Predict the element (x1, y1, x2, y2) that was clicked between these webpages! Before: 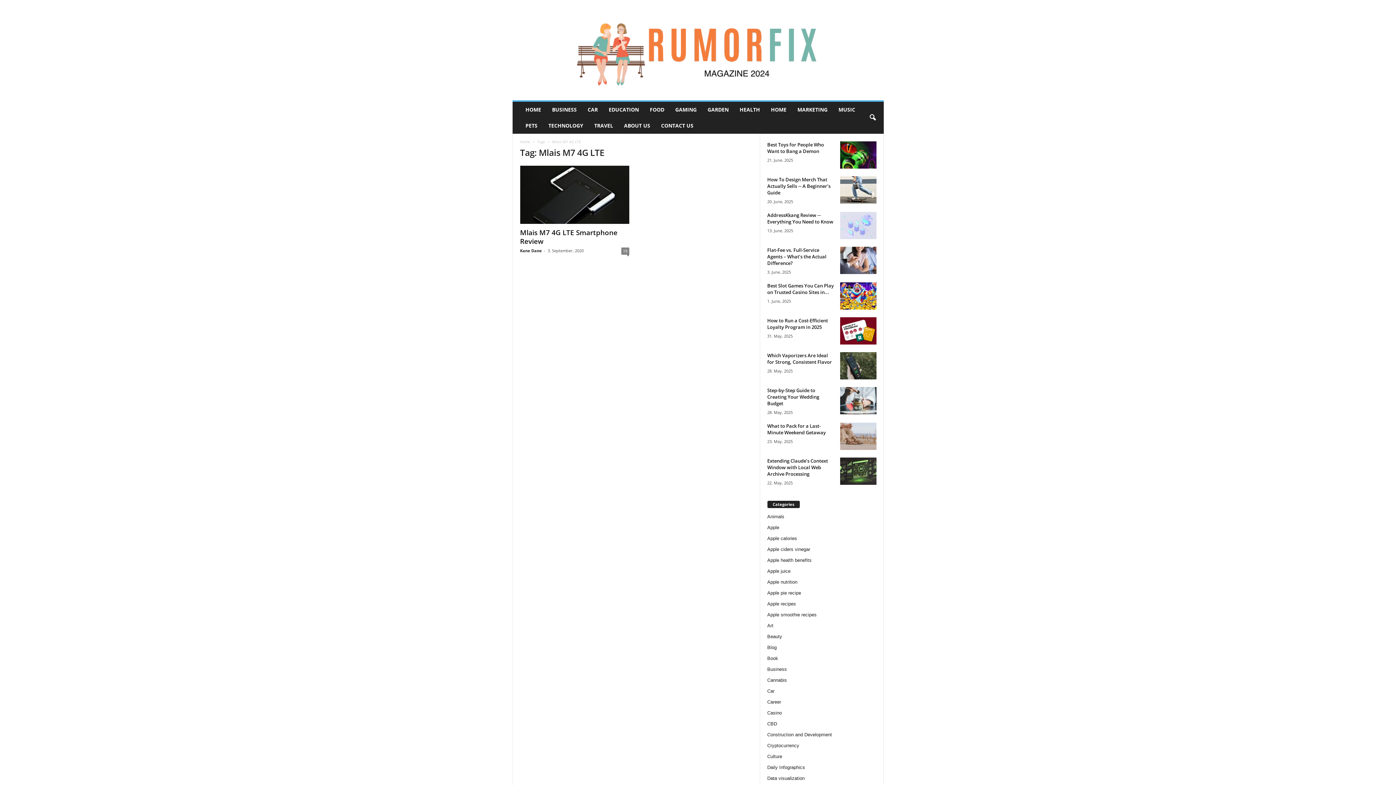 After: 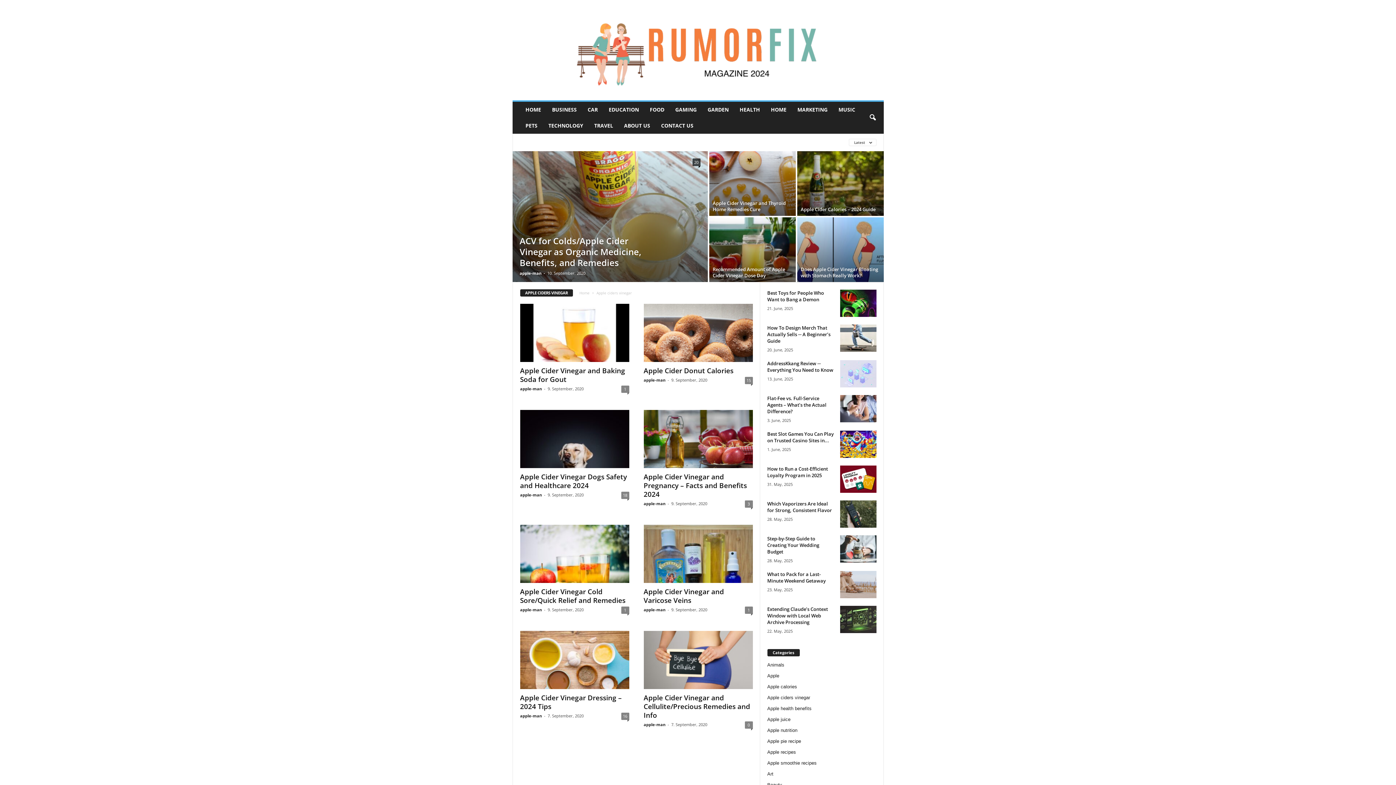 Action: bbox: (767, 546, 810, 552) label: Apple ciders vinegar